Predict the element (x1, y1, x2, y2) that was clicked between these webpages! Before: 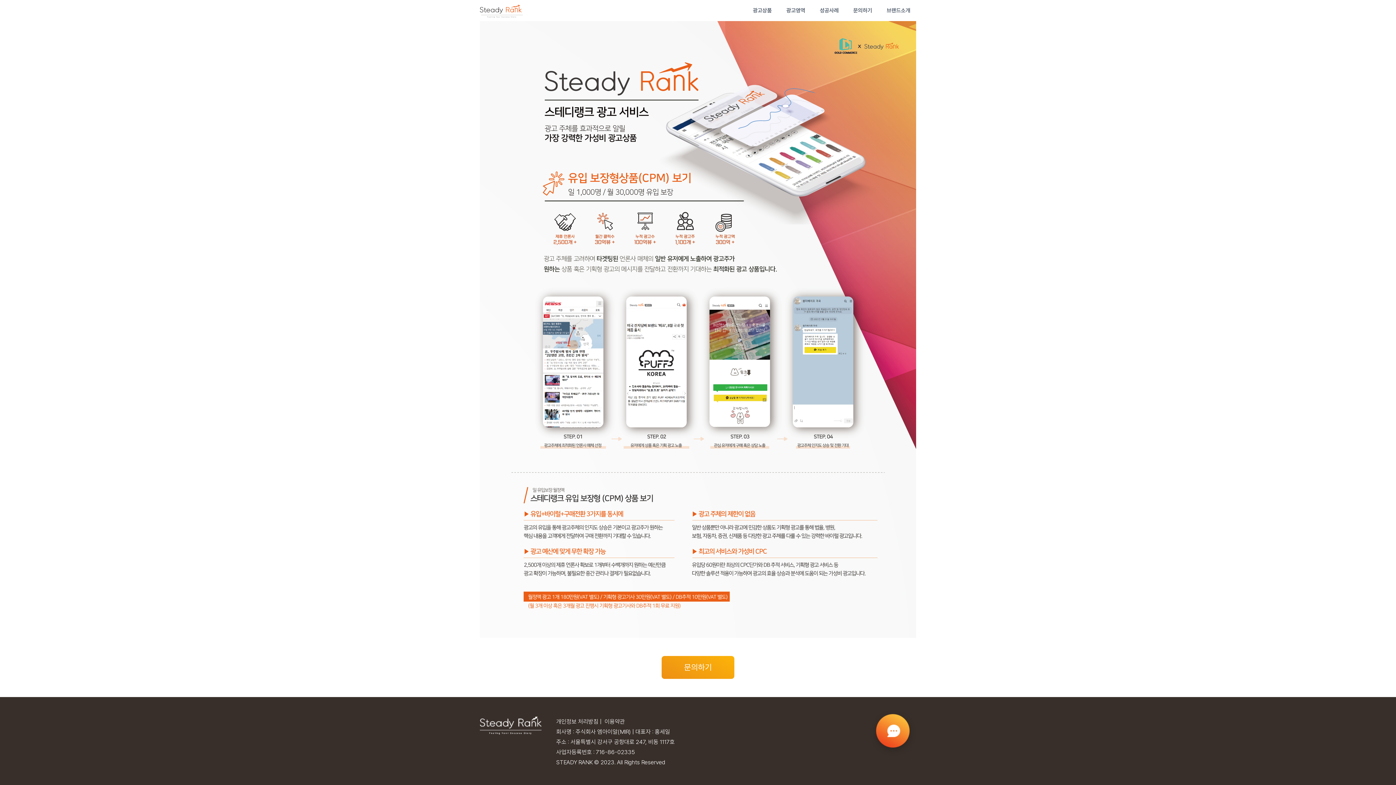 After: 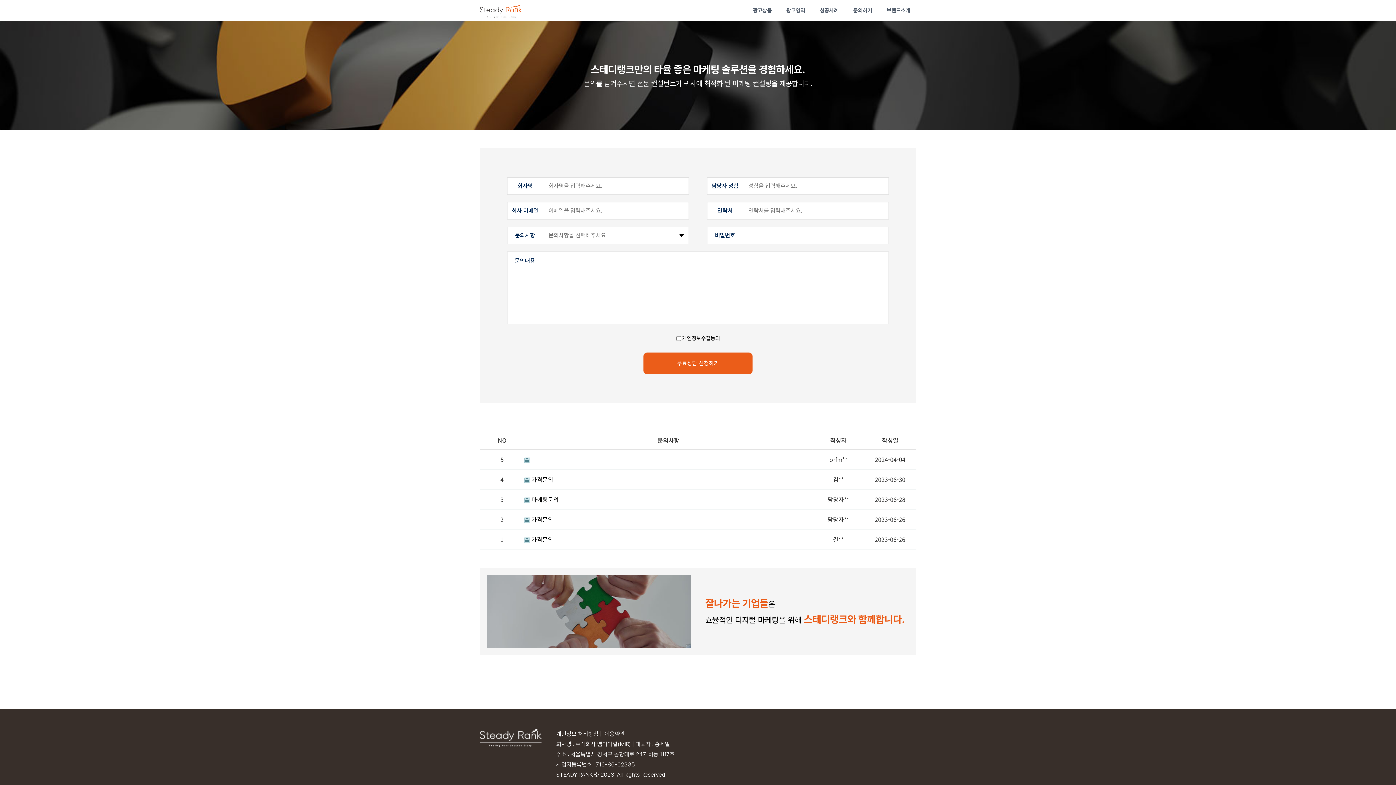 Action: bbox: (870, 710, 916, 756)